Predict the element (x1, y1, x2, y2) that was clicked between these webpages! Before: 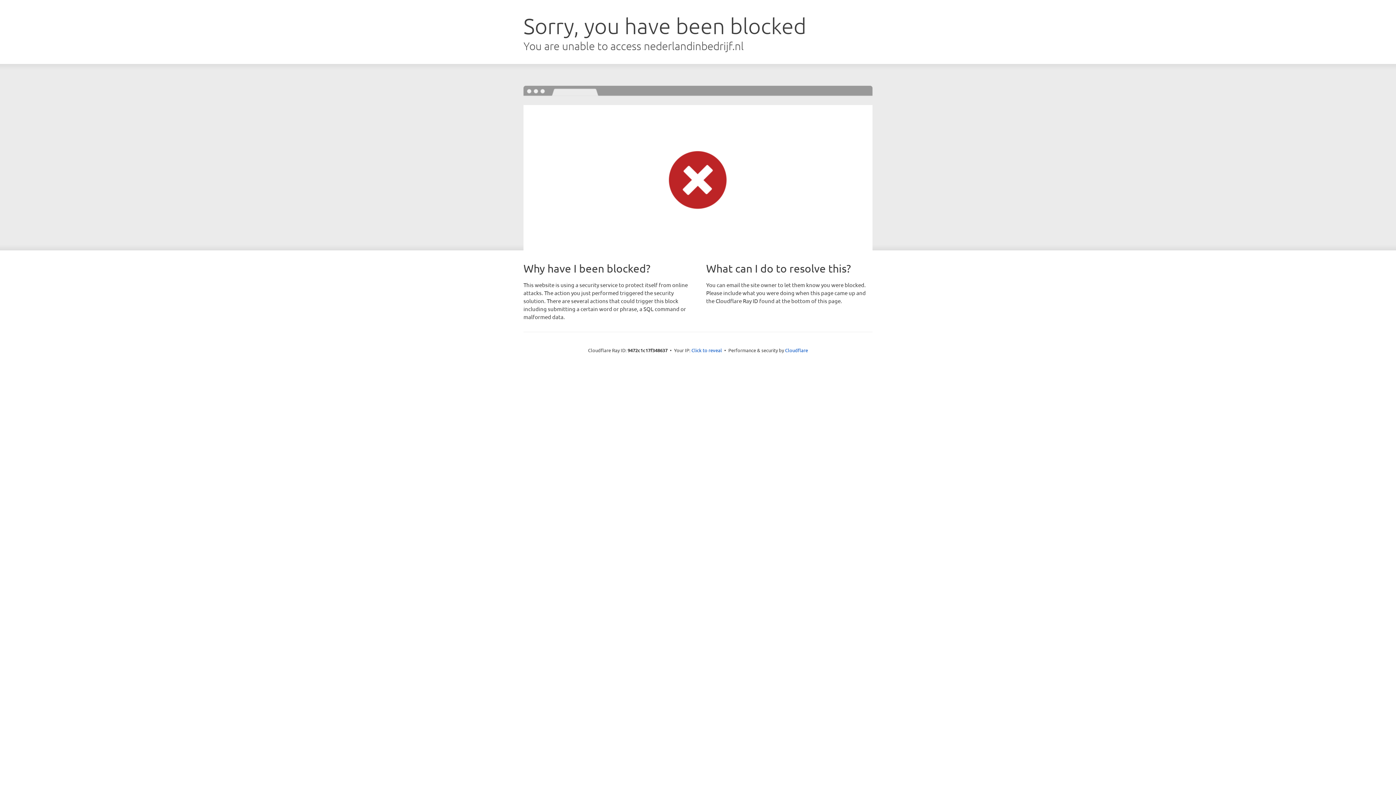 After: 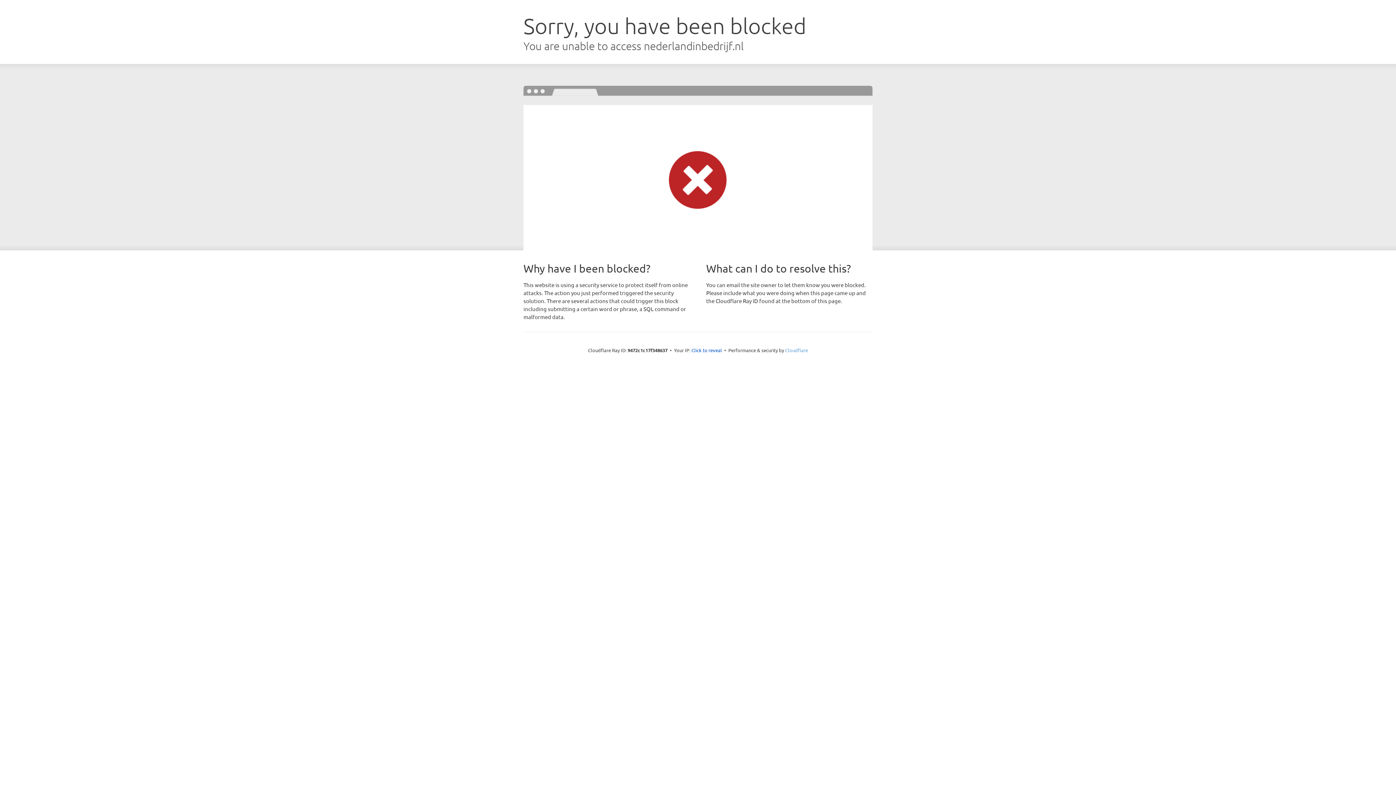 Action: label: Cloudflare bbox: (785, 347, 808, 353)